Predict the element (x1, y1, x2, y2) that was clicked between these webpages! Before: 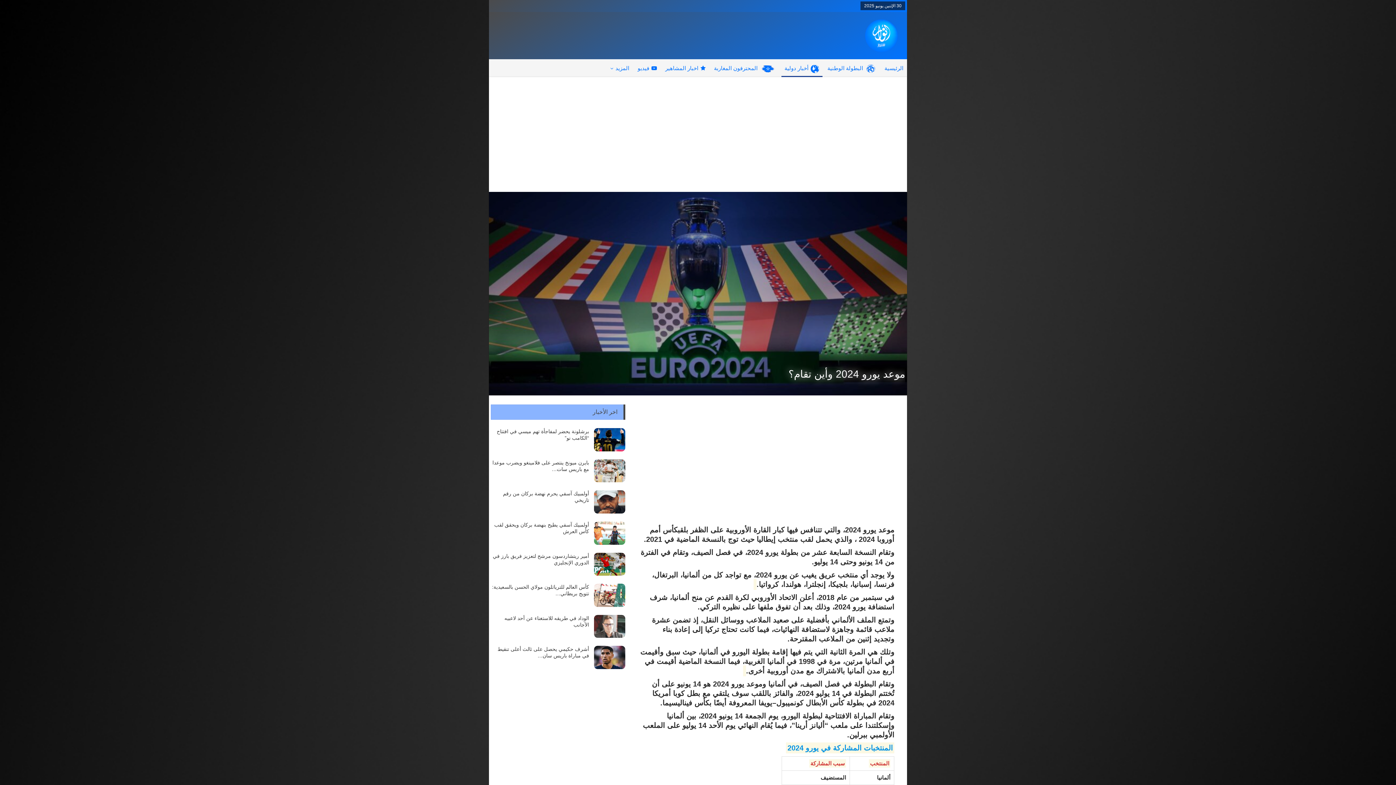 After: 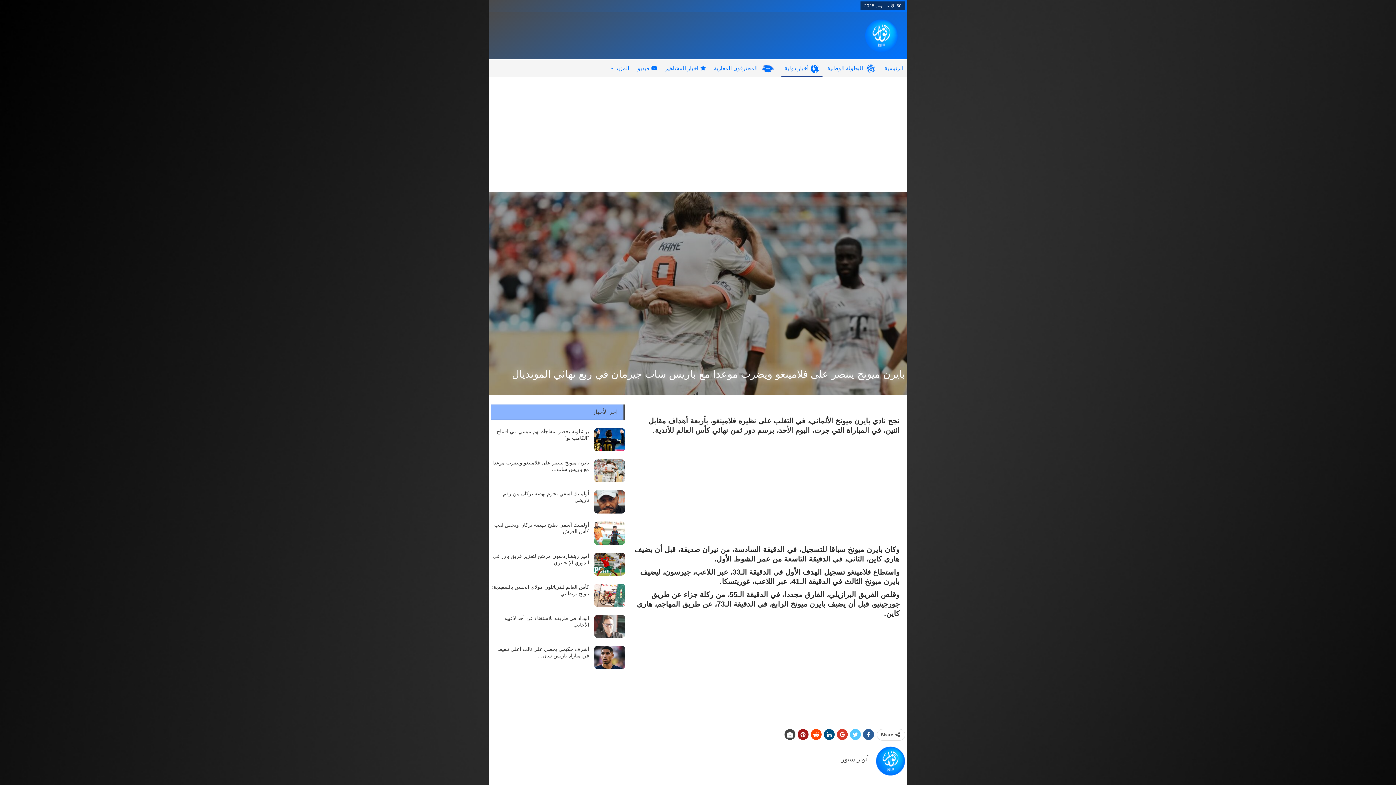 Action: bbox: (594, 459, 625, 482)